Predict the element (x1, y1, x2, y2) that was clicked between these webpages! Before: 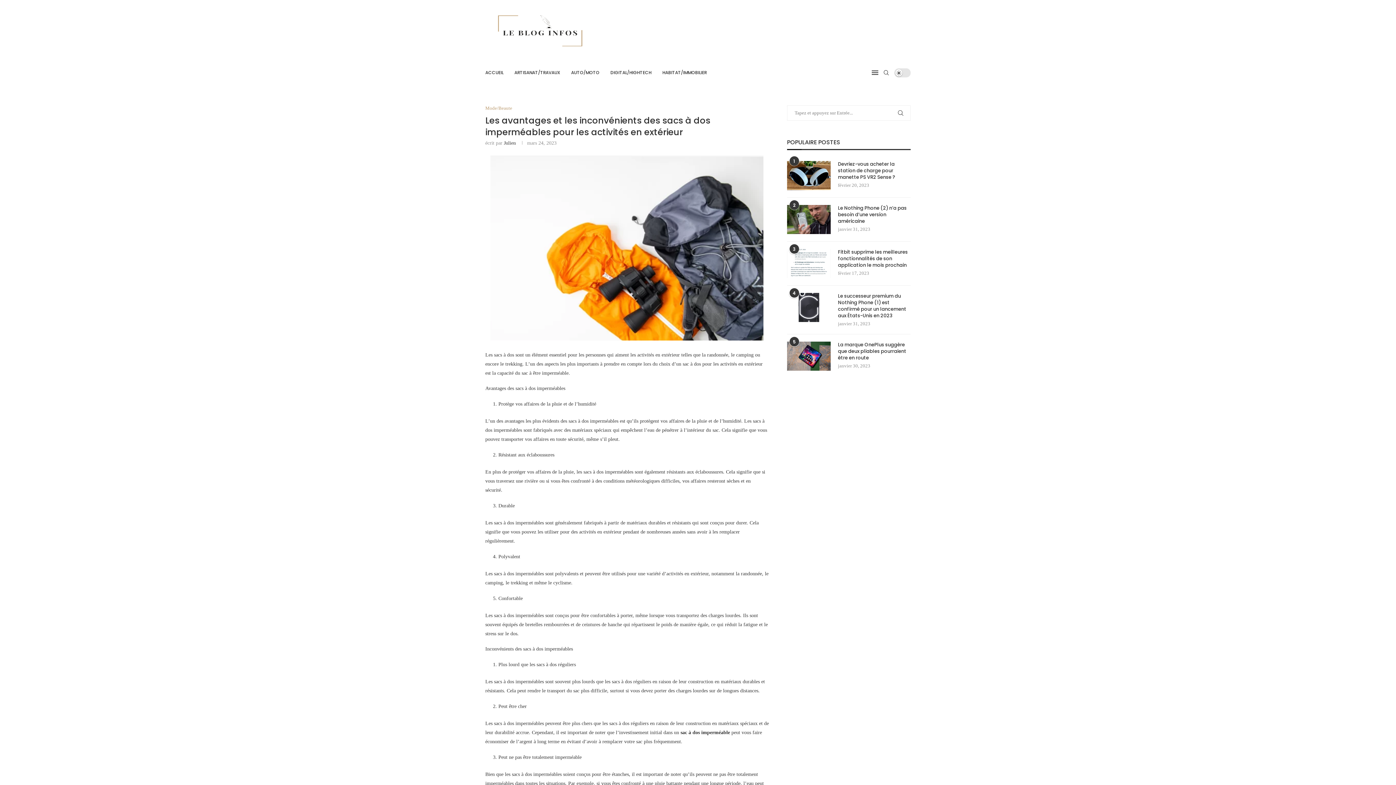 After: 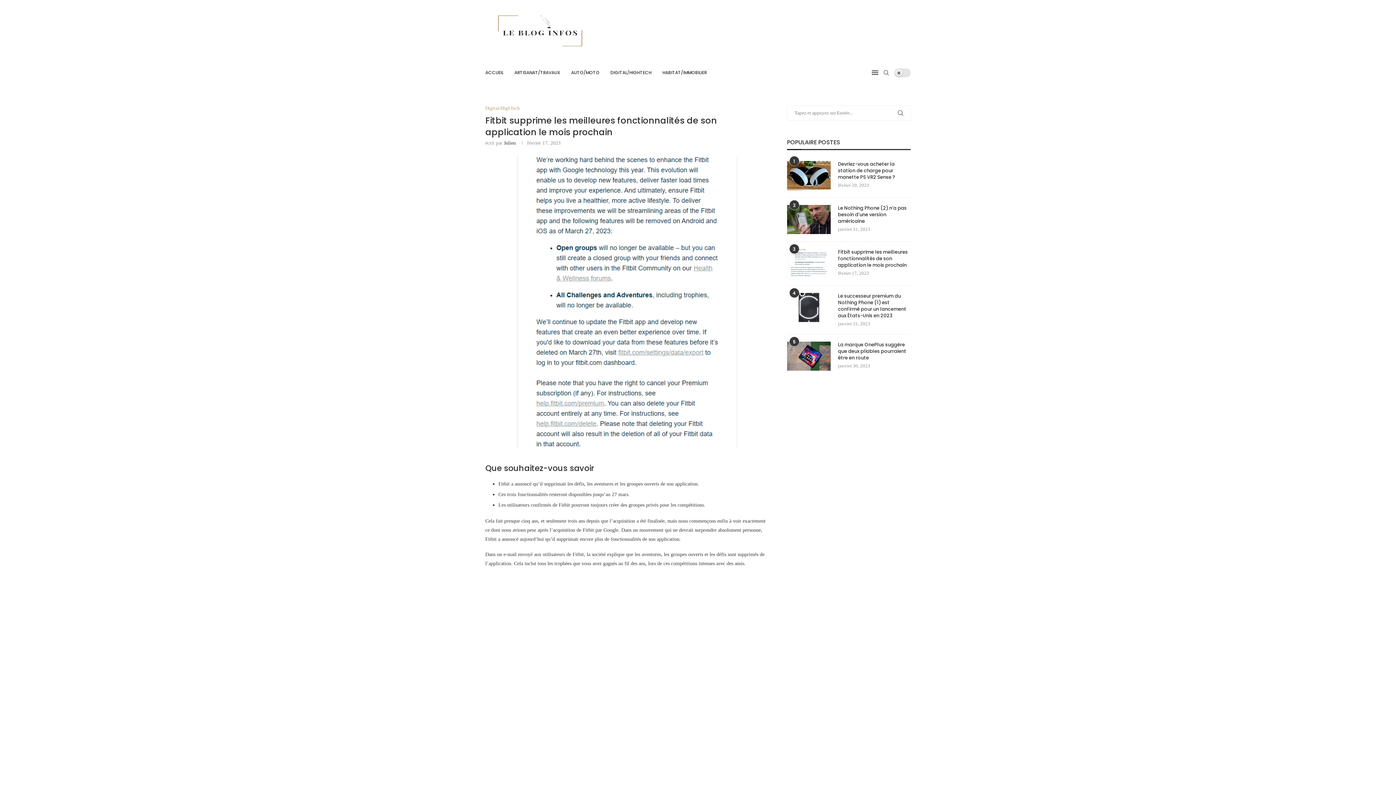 Action: bbox: (787, 249, 830, 278)